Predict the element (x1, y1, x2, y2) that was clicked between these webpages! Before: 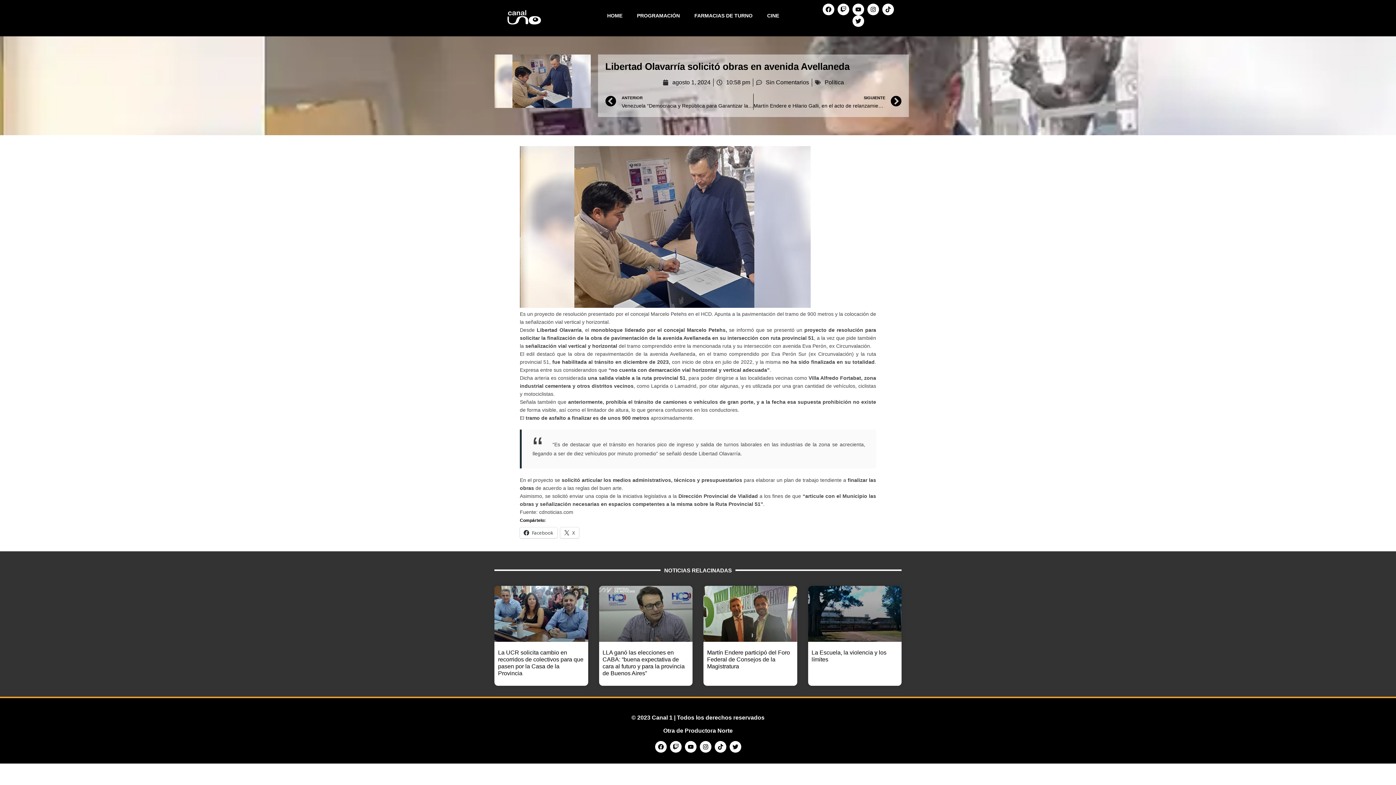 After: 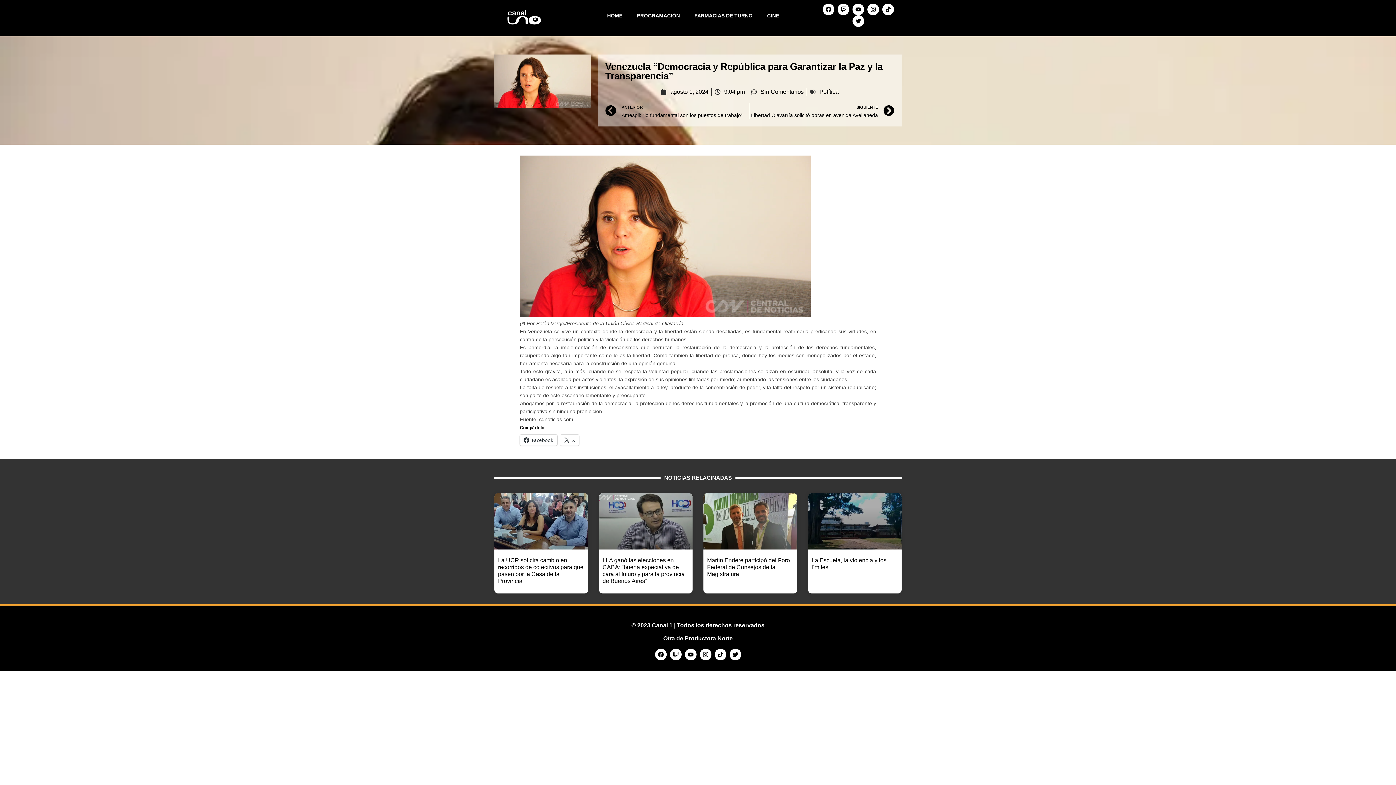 Action: label: Prev
ANTERIOR
Venezuela “Democracia y República para Garantizar la Paz y la Transparencia” bbox: (605, 93, 753, 109)